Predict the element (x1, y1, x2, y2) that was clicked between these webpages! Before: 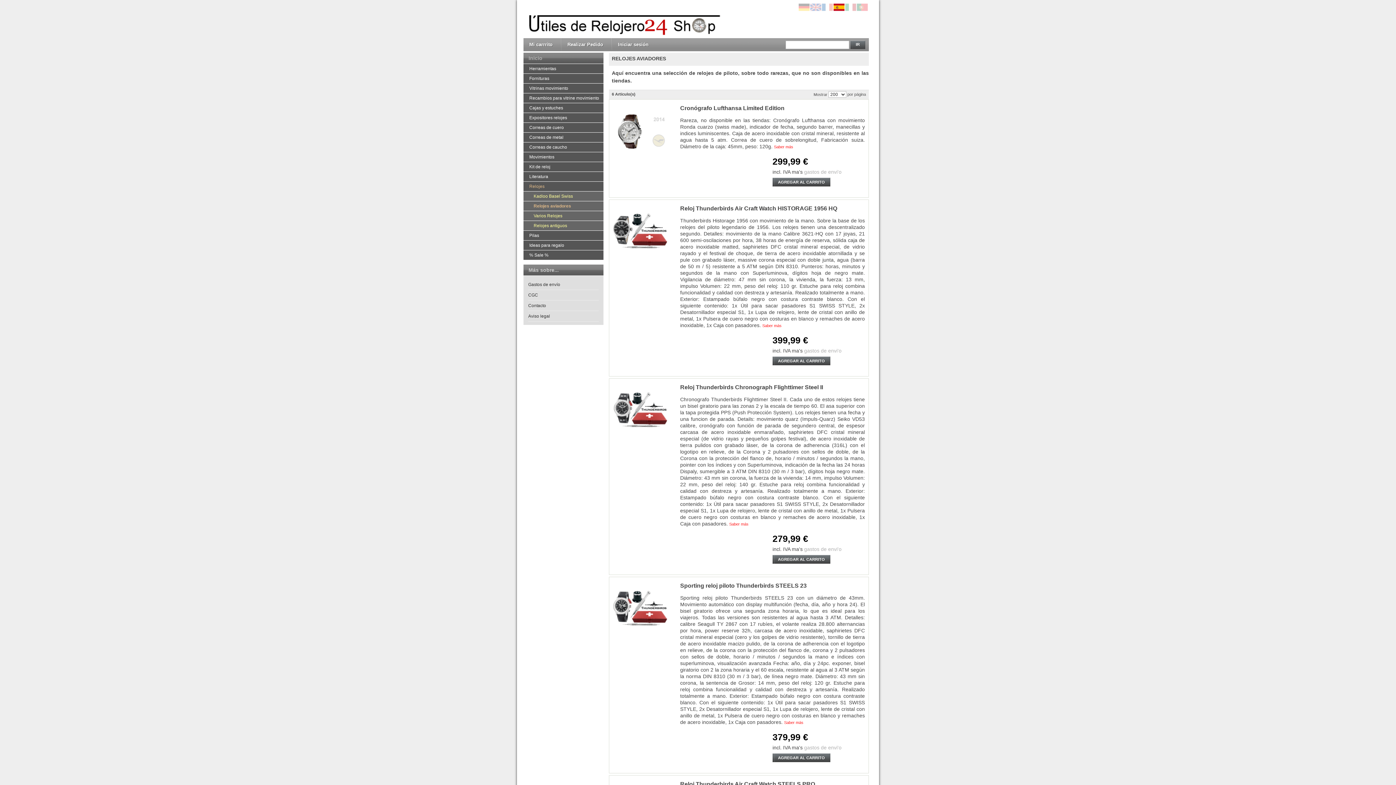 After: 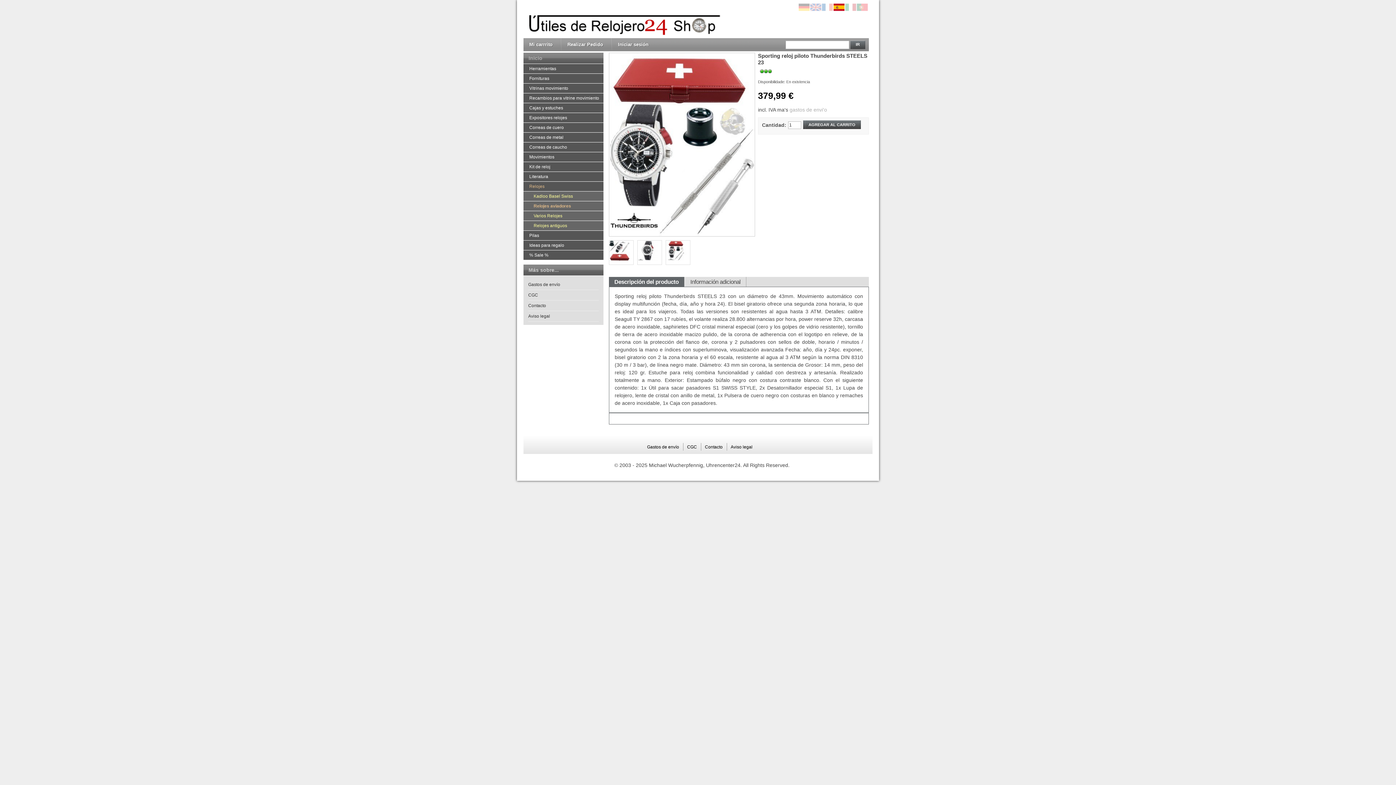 Action: label: Sporting reloj piloto Thunderbirds STEELS 23 bbox: (680, 582, 806, 589)